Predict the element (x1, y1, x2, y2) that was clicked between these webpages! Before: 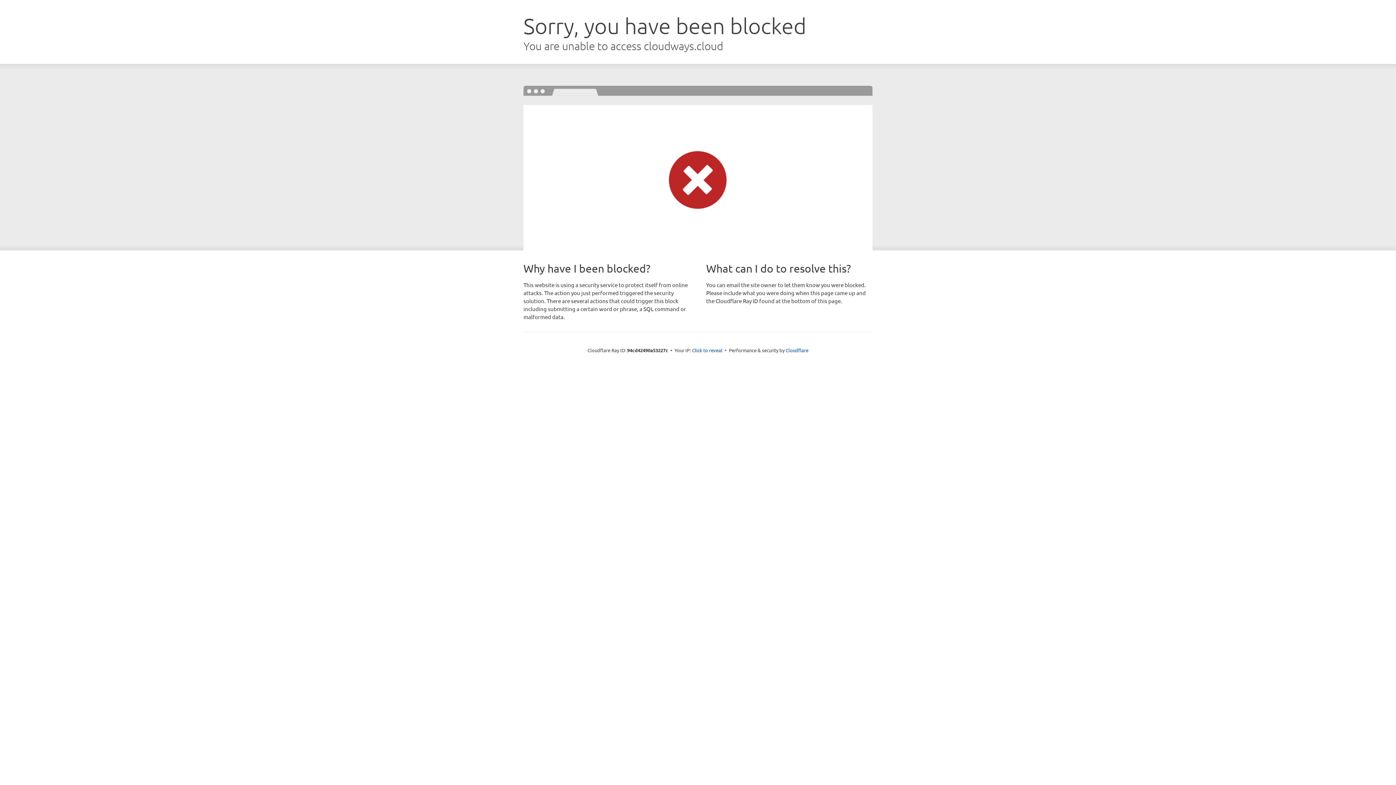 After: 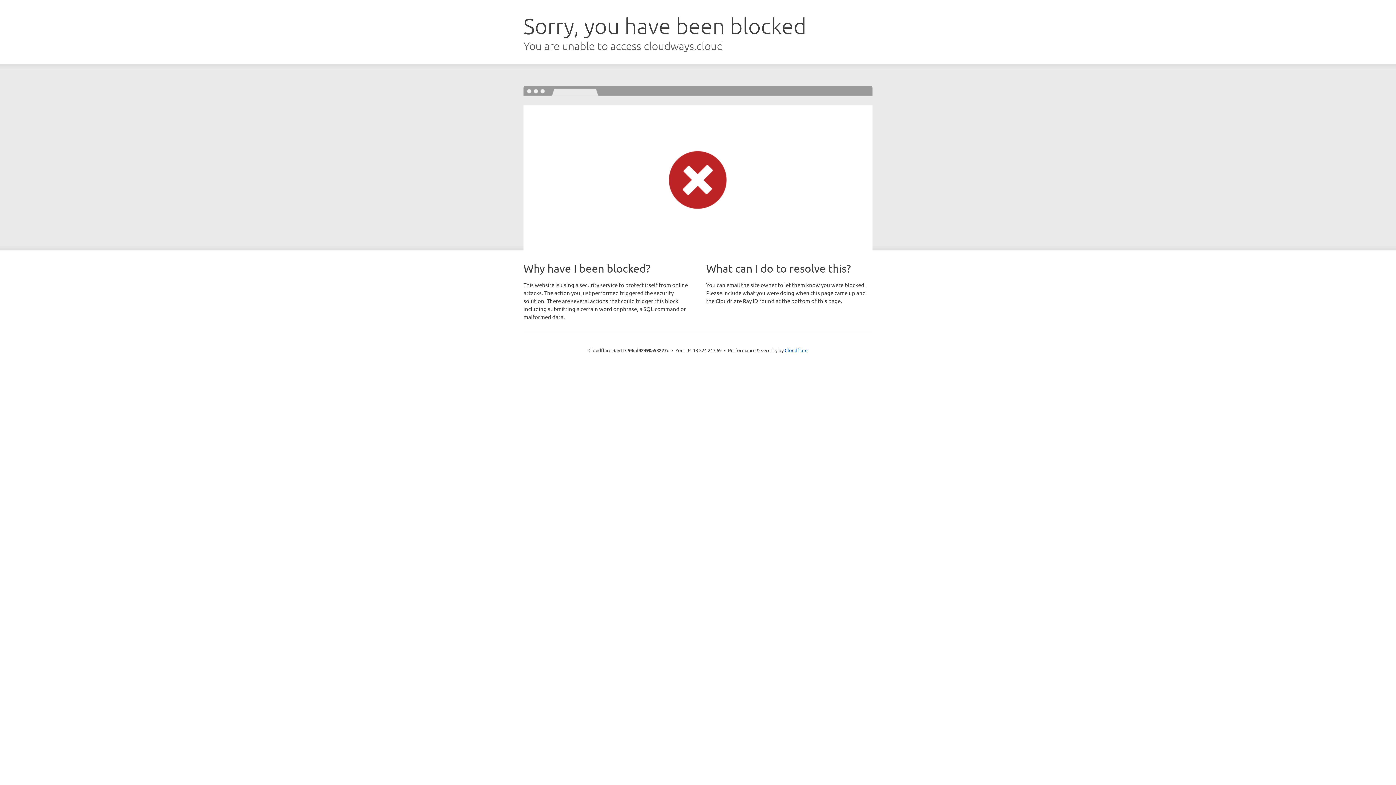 Action: label: Click to reveal bbox: (692, 346, 722, 353)